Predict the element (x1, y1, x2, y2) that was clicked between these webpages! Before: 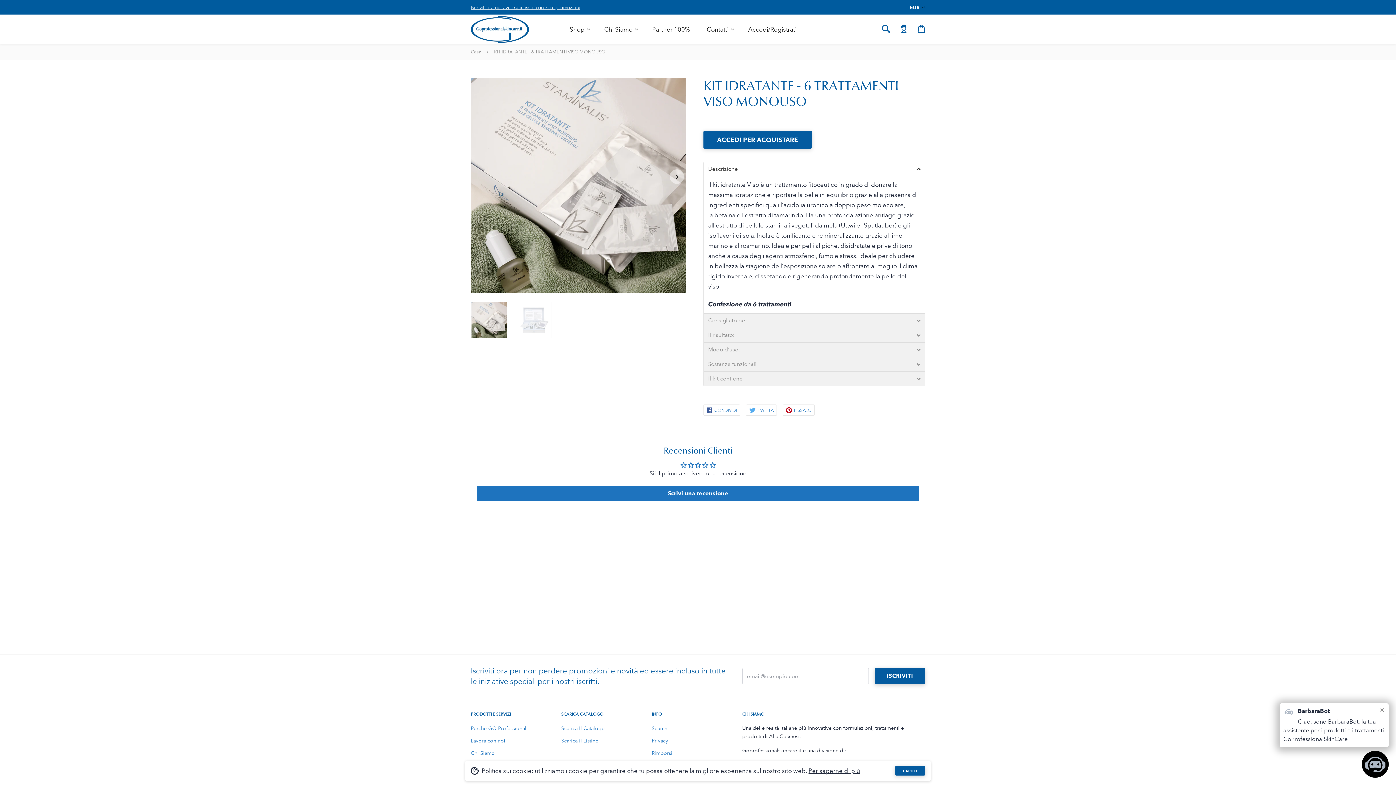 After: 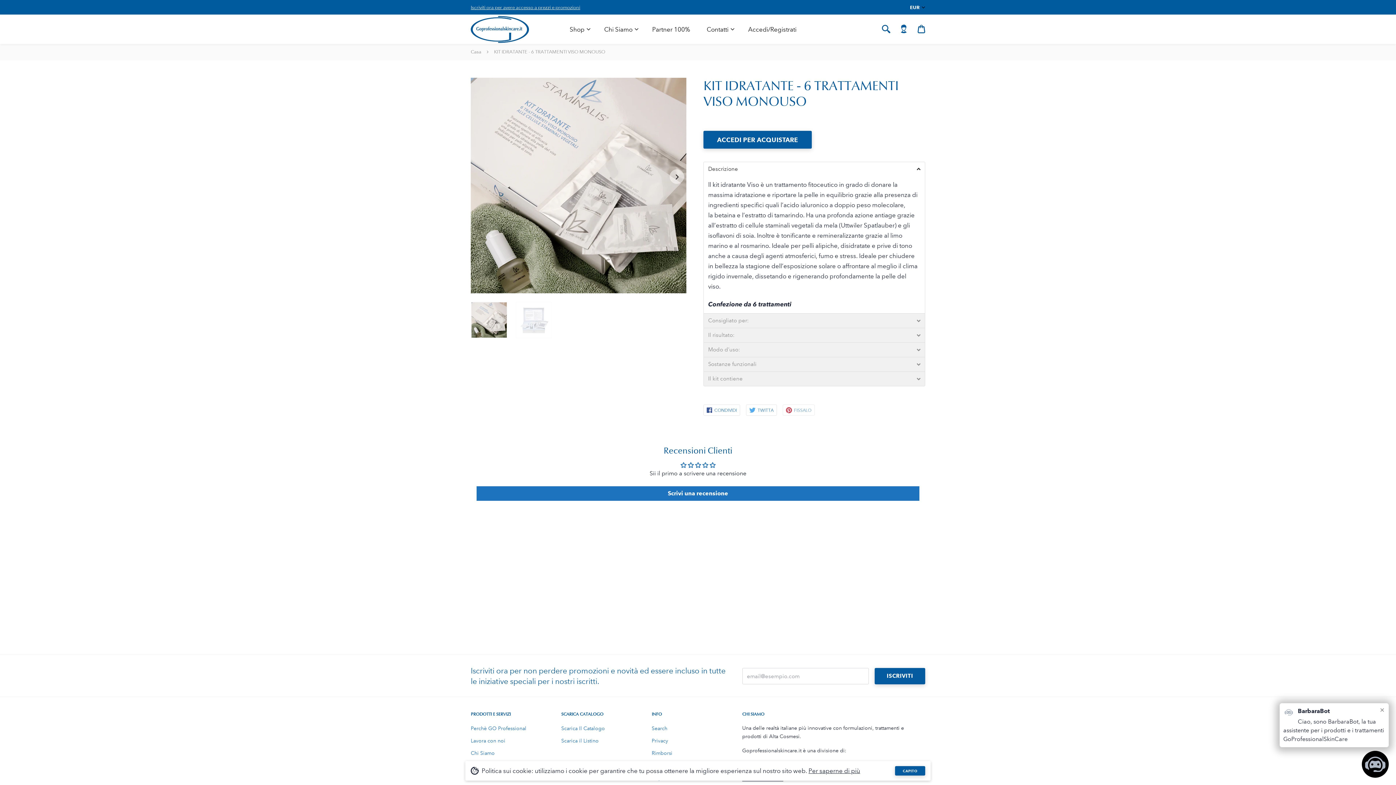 Action: bbox: (782, 404, 814, 416) label: FISSALO
Condividi su Pinterest